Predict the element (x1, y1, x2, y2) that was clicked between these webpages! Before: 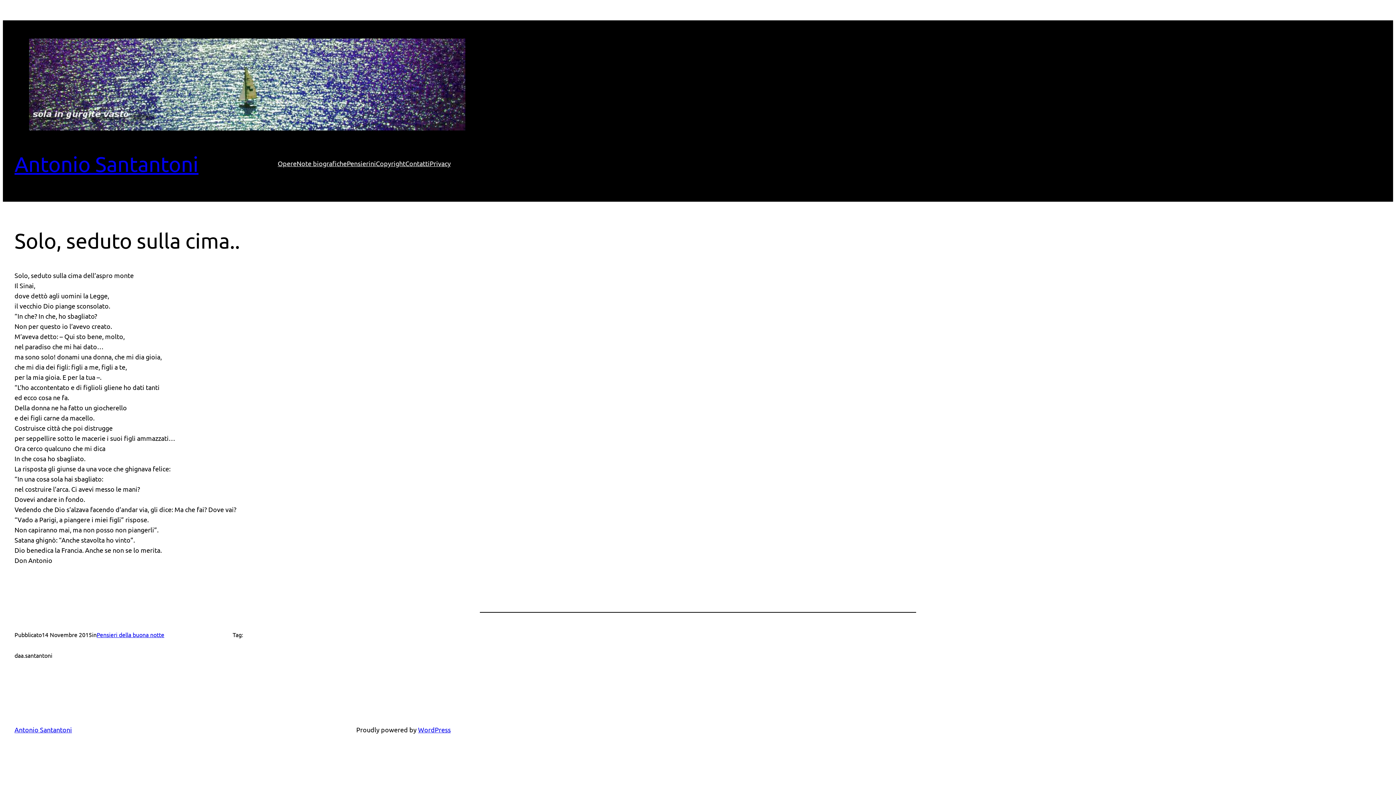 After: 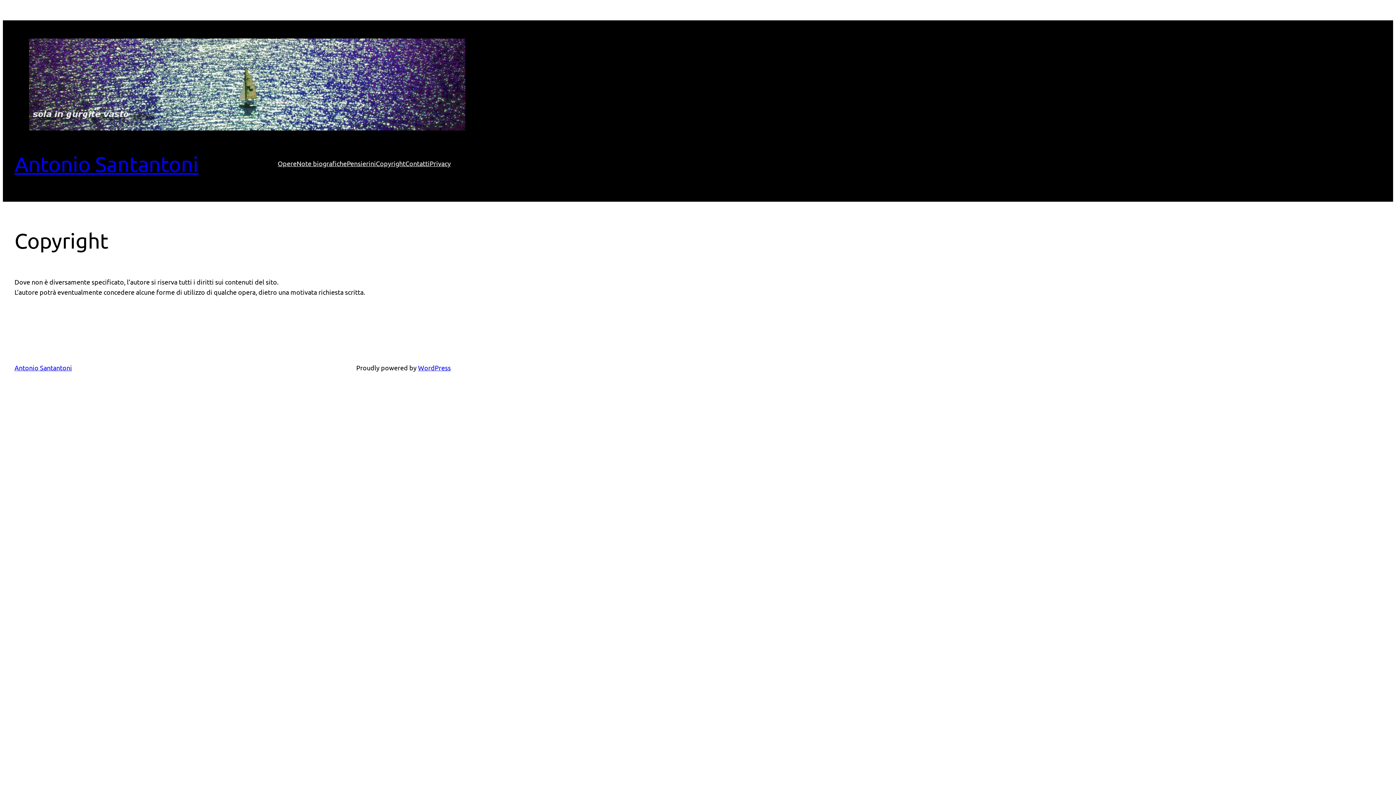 Action: label: Copyright bbox: (376, 158, 405, 168)